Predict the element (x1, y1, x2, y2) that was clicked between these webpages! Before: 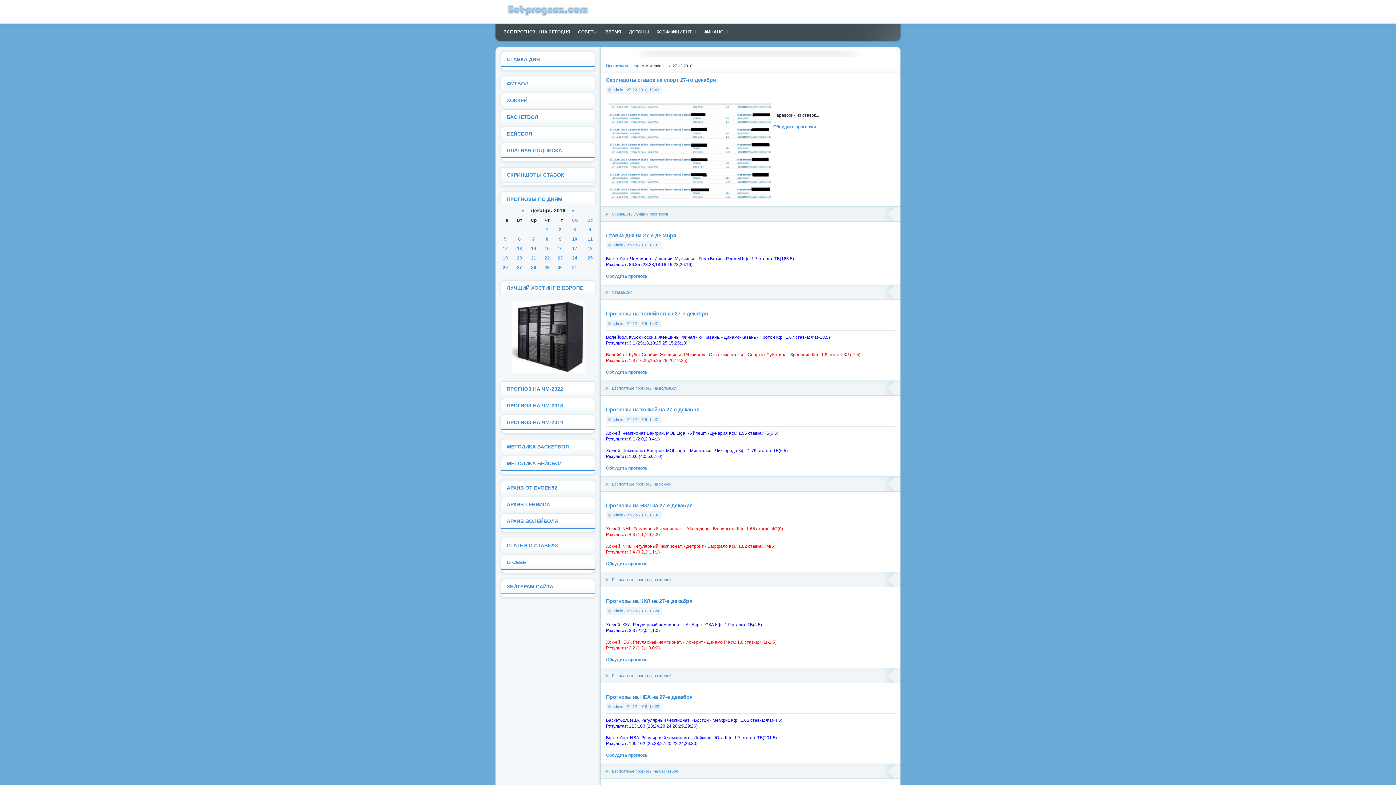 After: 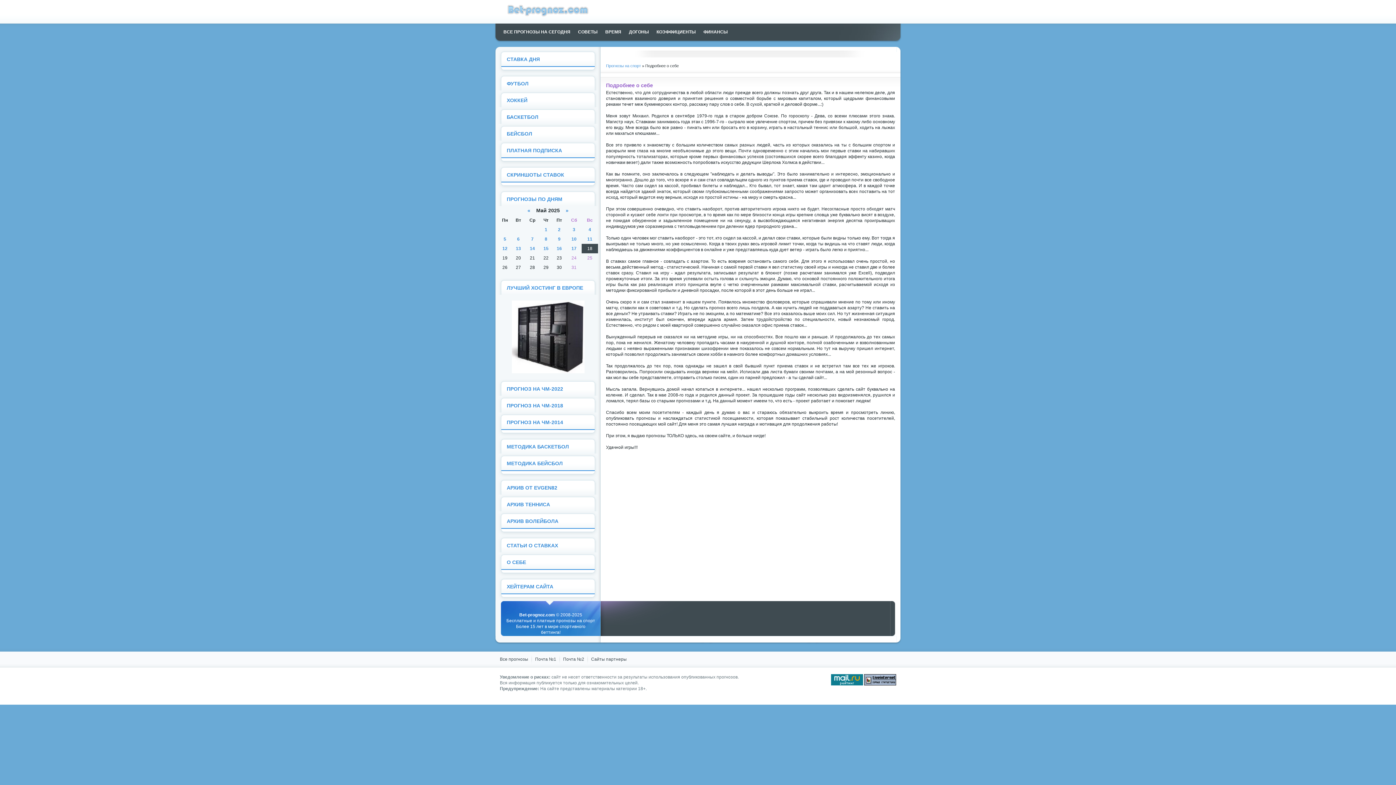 Action: label: О СЕБЕ bbox: (506, 560, 526, 565)